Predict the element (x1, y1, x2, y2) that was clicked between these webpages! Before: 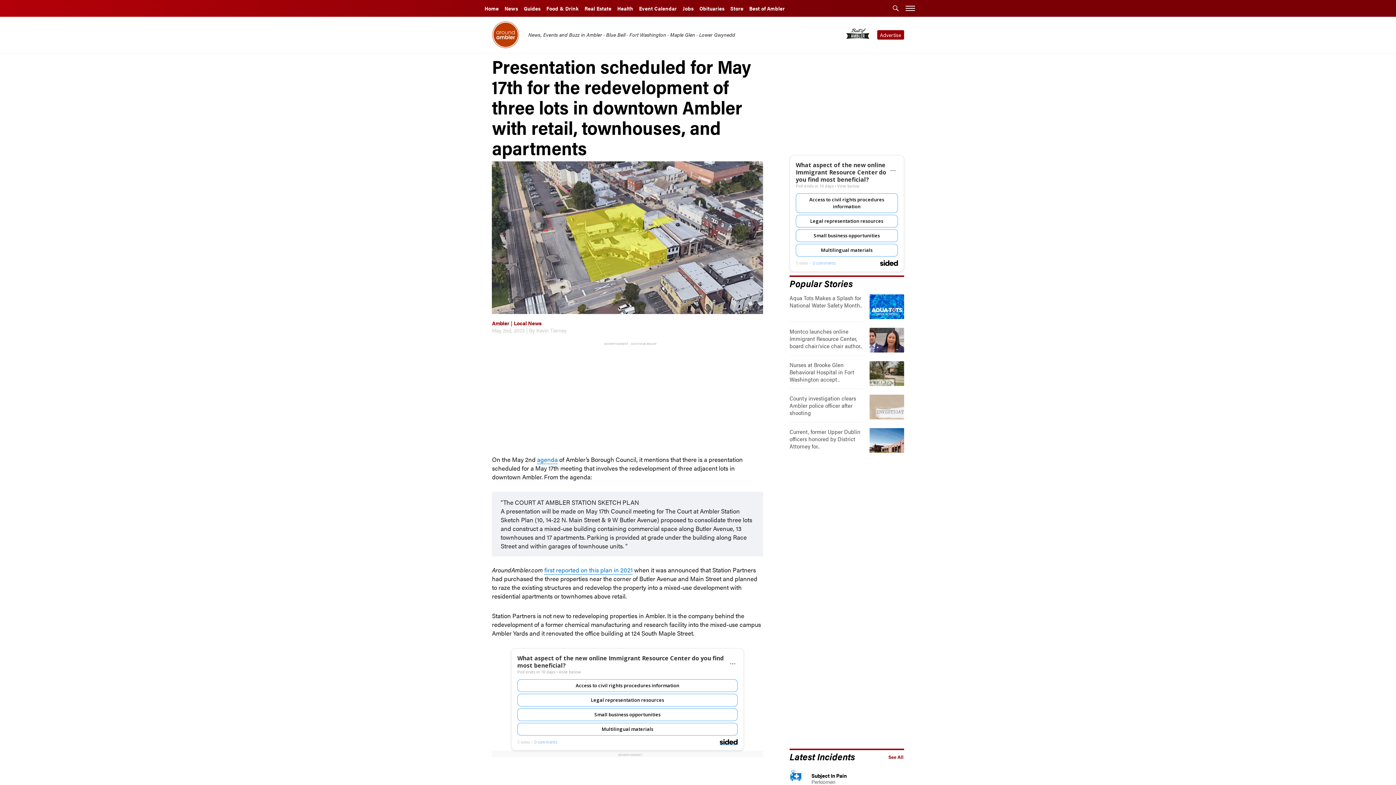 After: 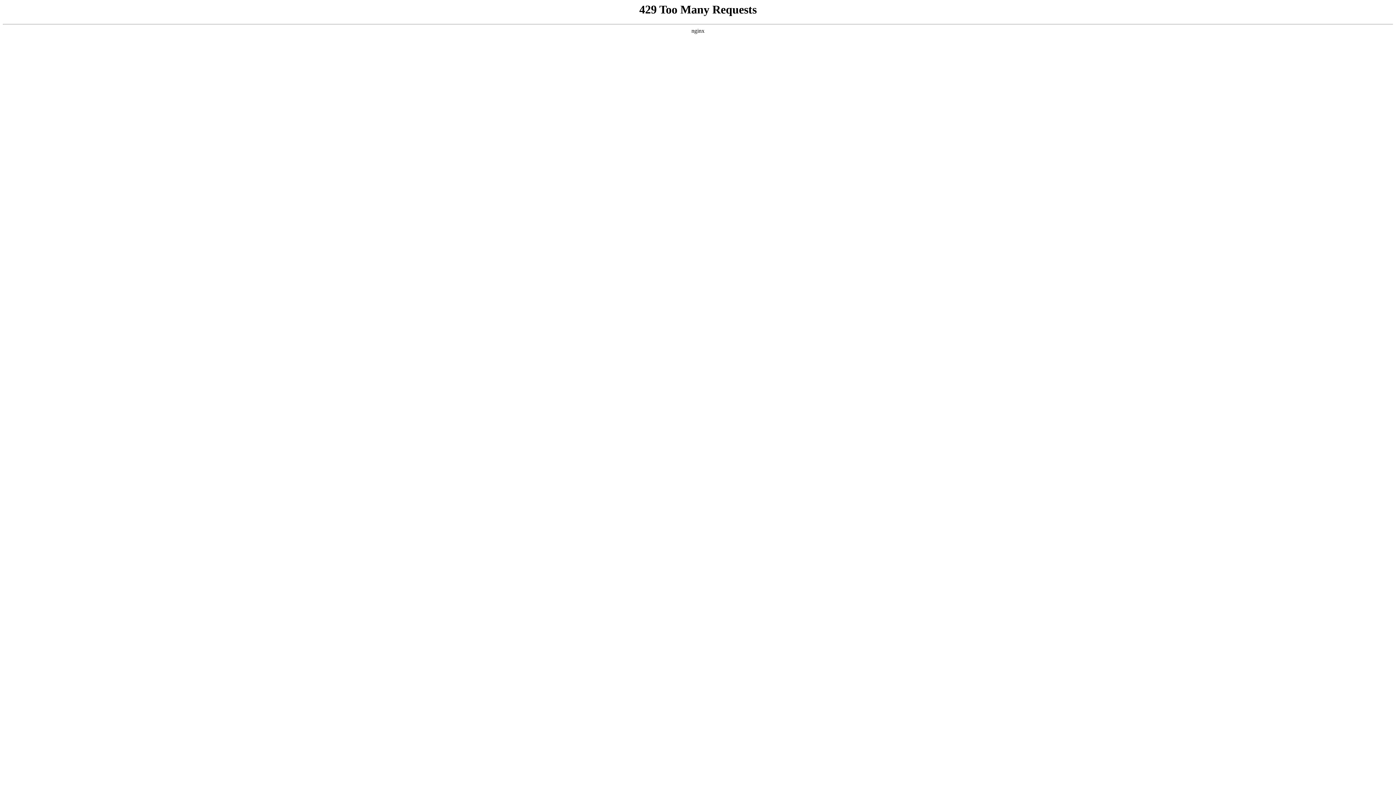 Action: bbox: (481, 0, 501, 29) label: Home